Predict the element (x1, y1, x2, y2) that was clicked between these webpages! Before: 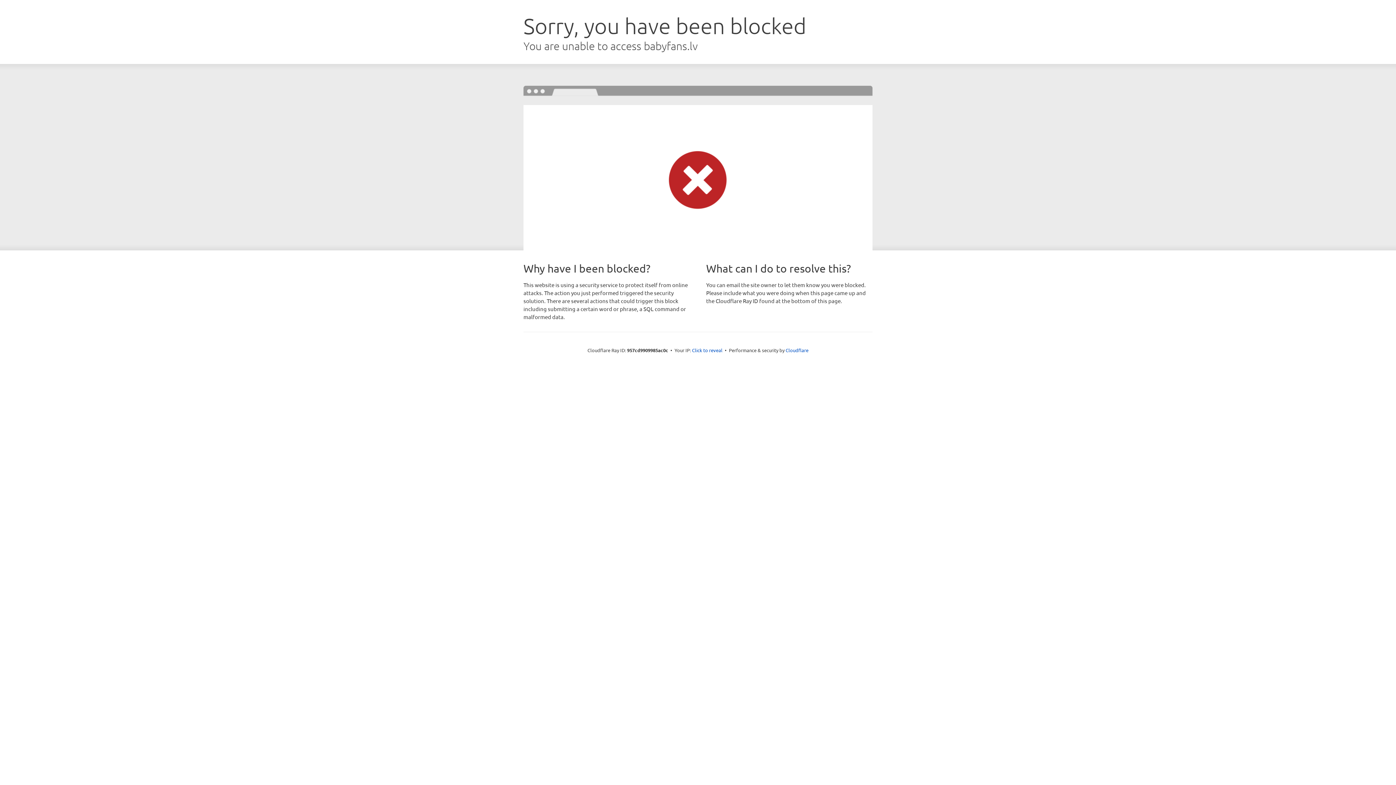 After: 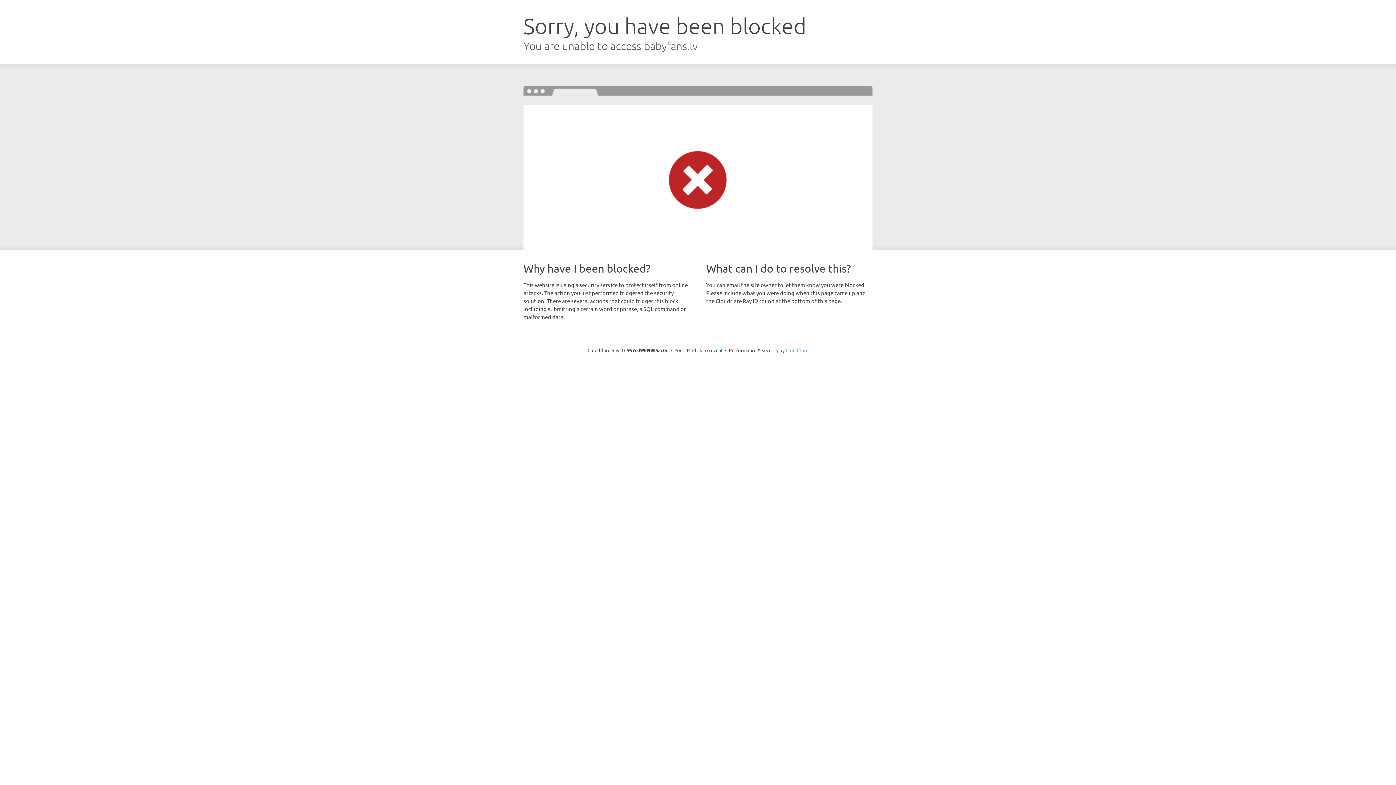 Action: bbox: (785, 347, 808, 353) label: Cloudflare